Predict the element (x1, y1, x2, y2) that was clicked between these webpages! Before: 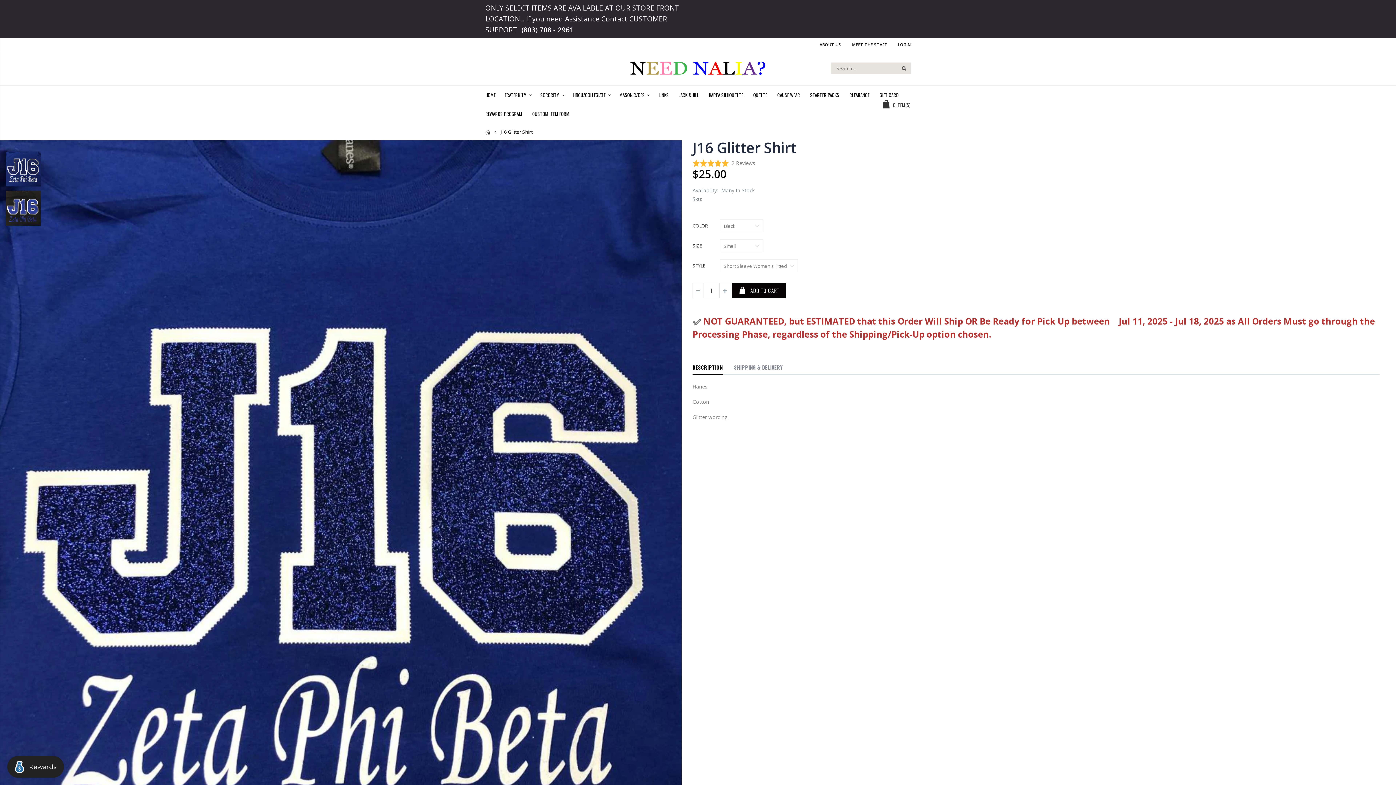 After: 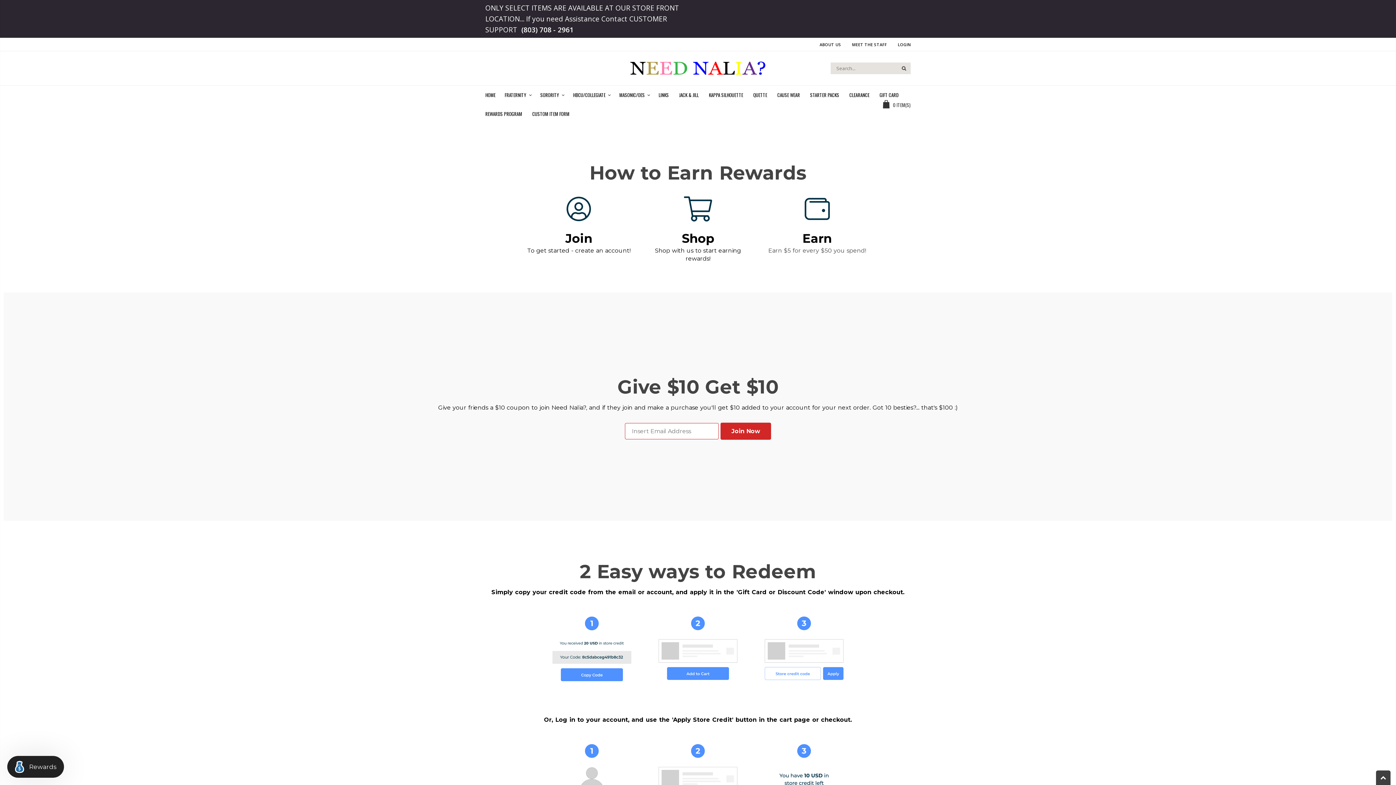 Action: bbox: (485, 104, 527, 123) label: REWARDS PROGRAM